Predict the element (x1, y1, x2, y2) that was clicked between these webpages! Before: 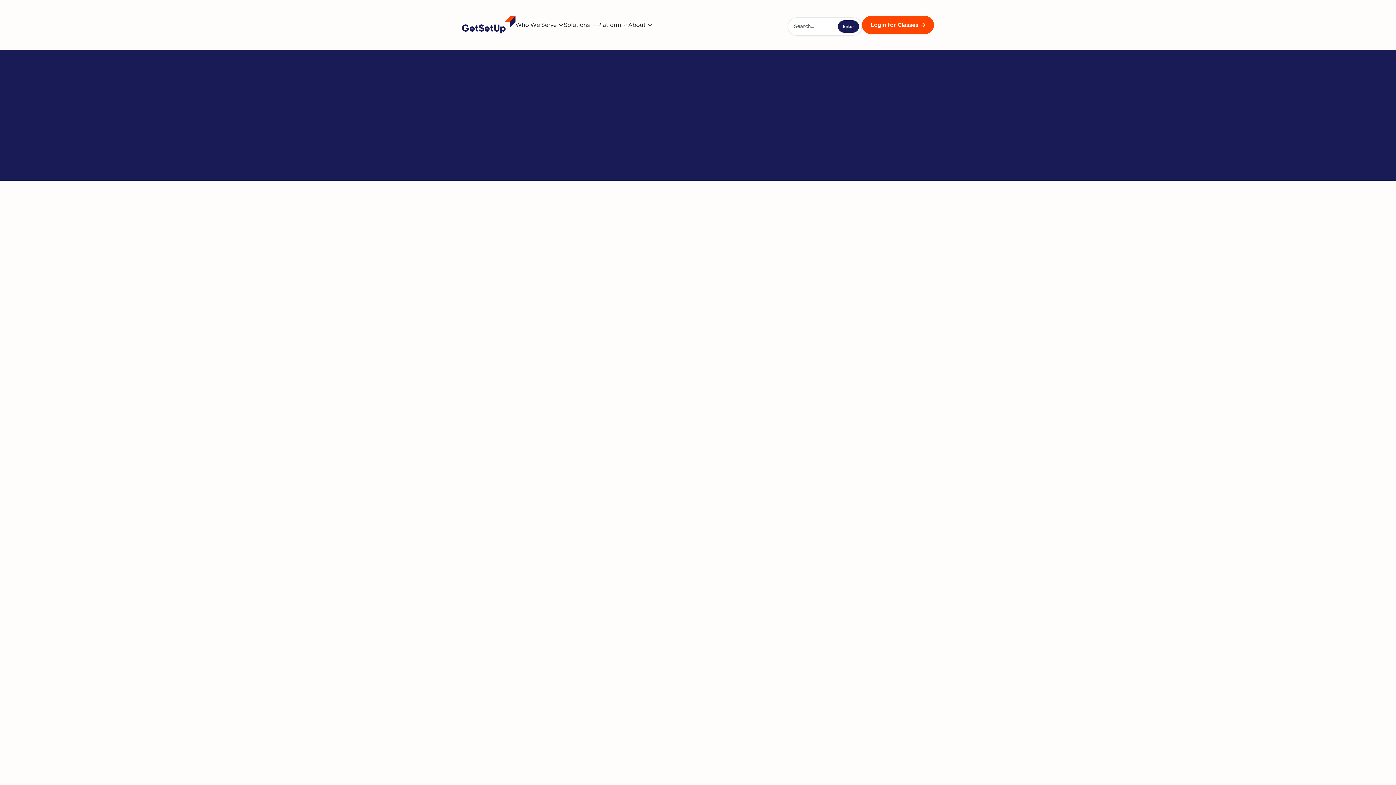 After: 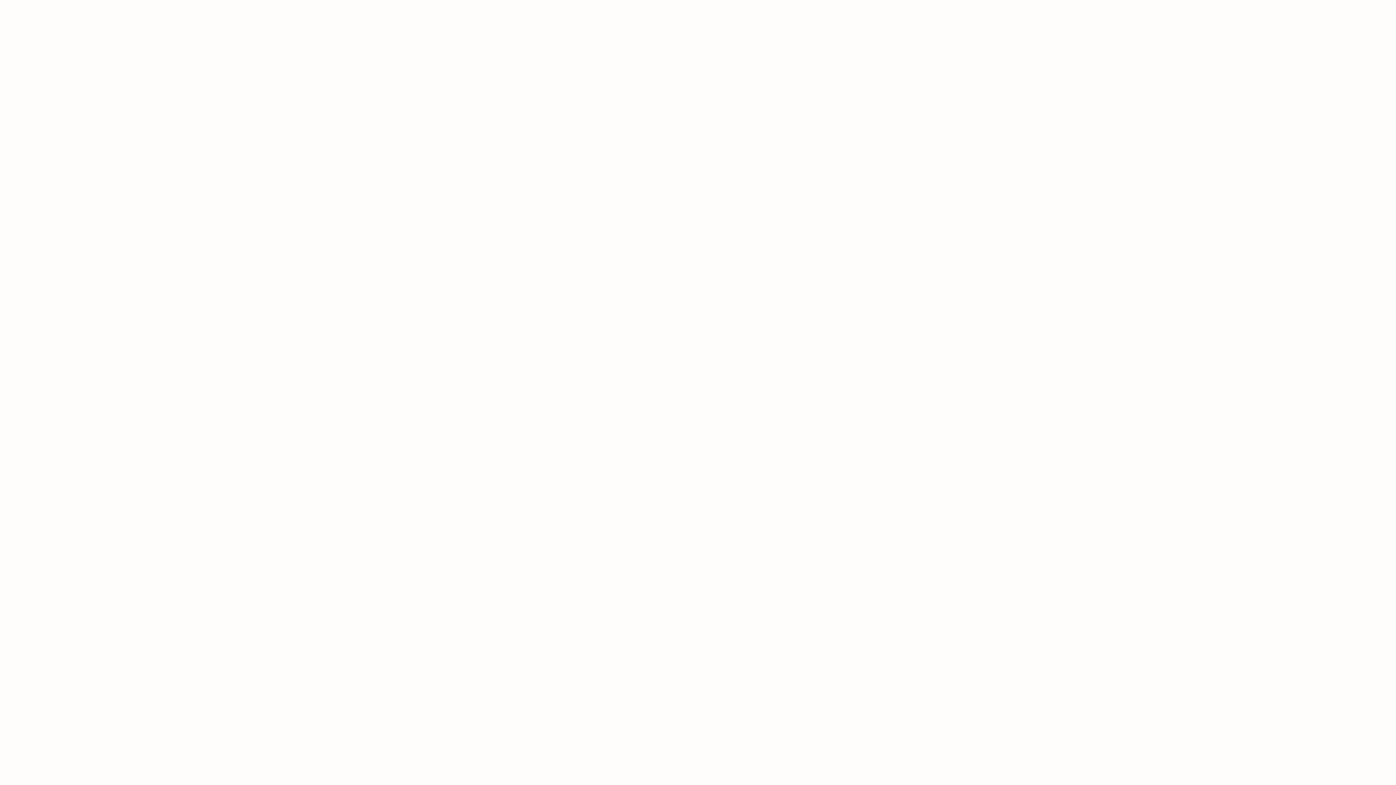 Action: label: Key Terms bbox: (461, 214, 571, 226)